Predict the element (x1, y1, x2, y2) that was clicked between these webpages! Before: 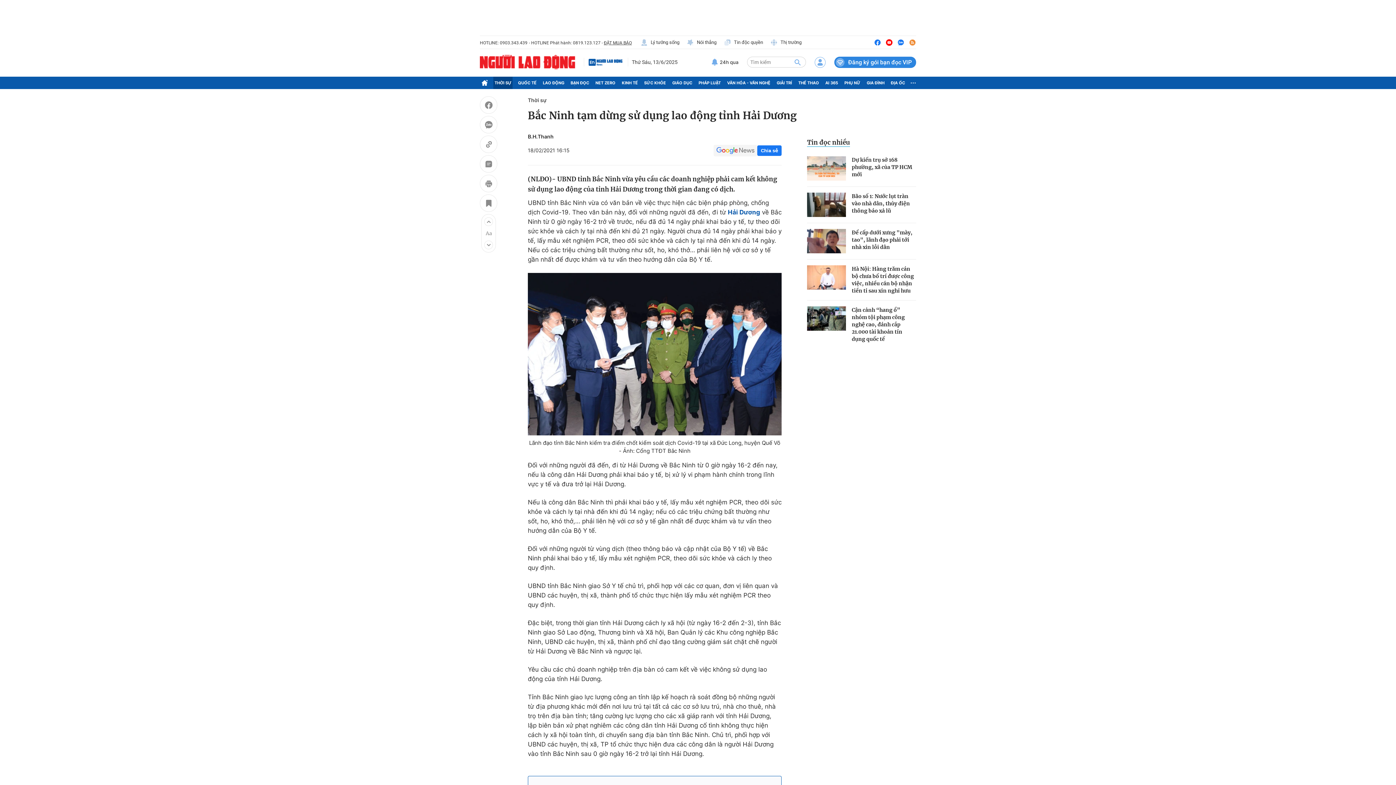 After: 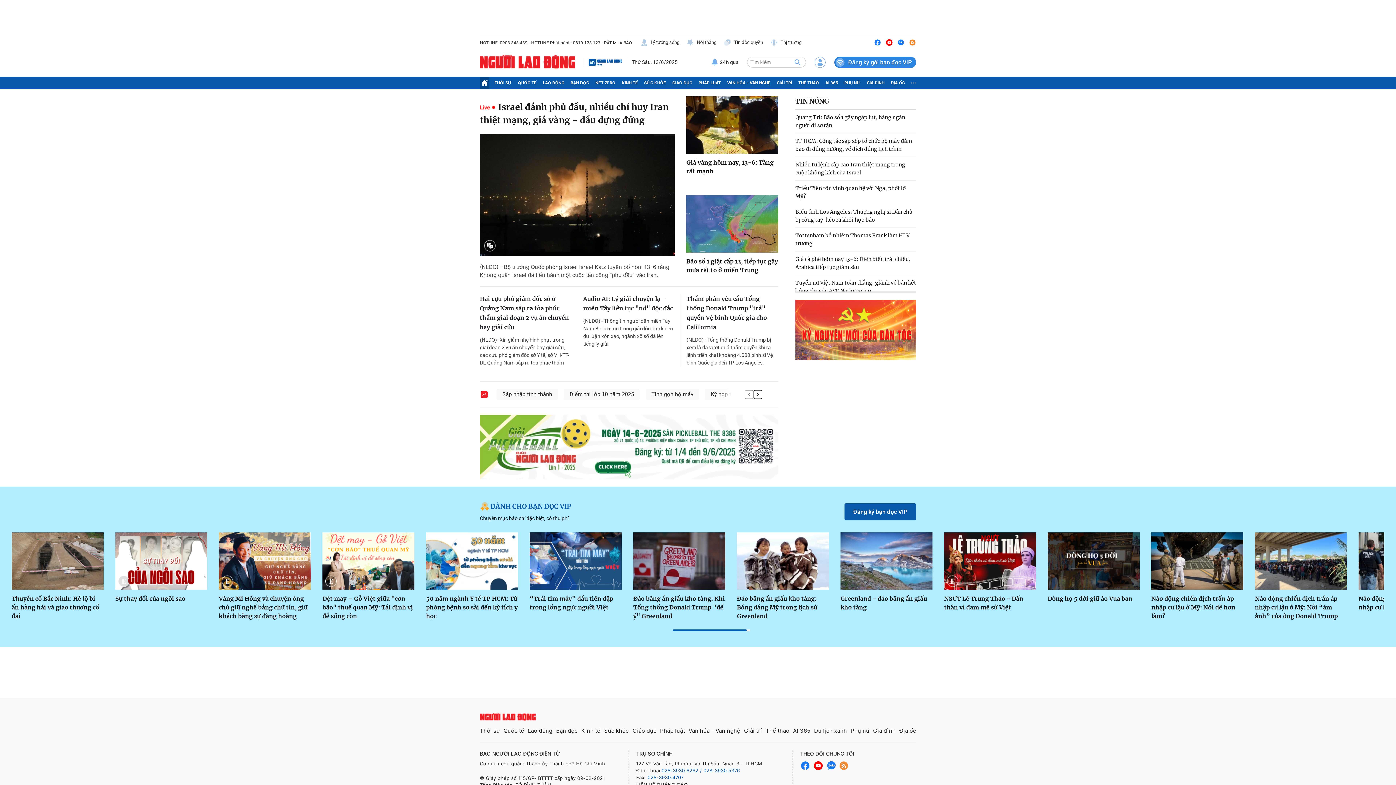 Action: bbox: (480, 76, 489, 89)